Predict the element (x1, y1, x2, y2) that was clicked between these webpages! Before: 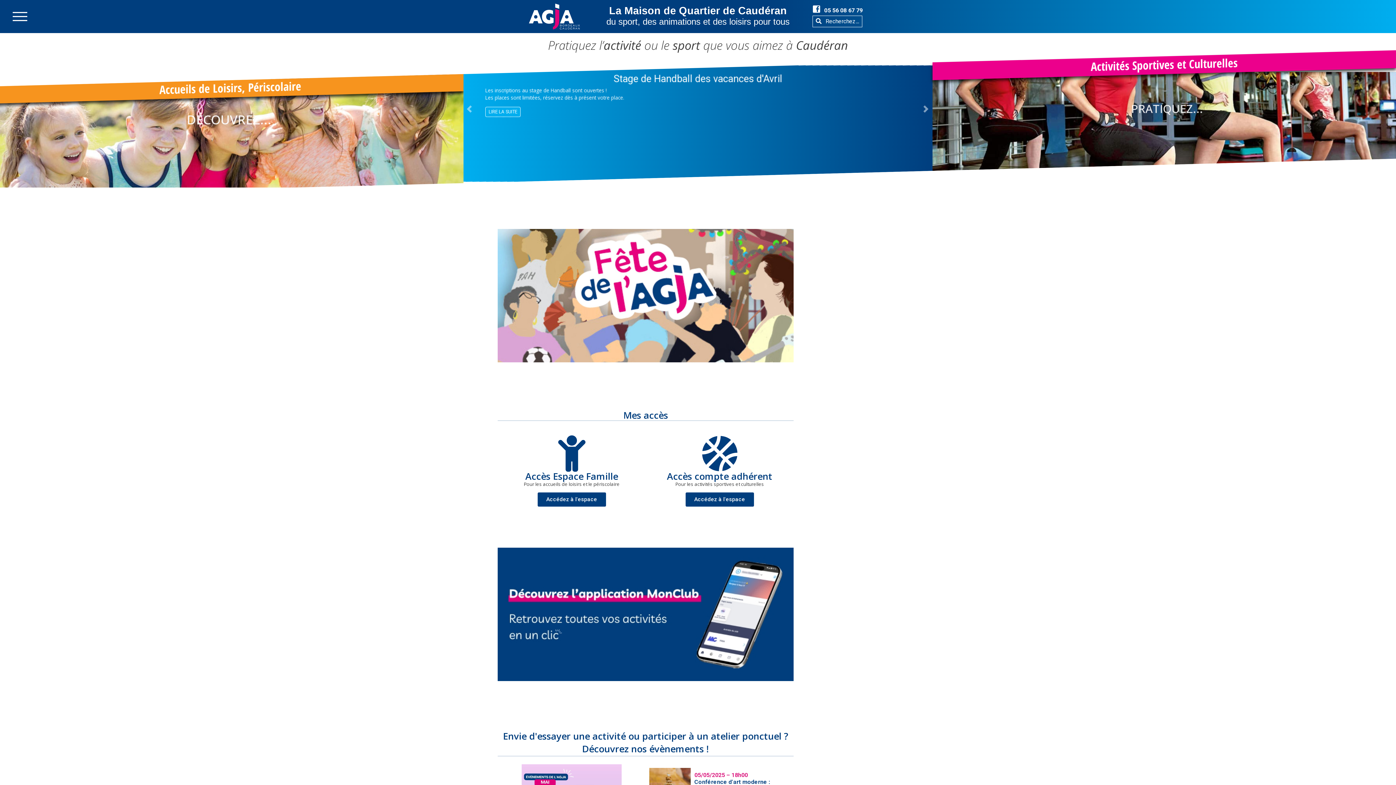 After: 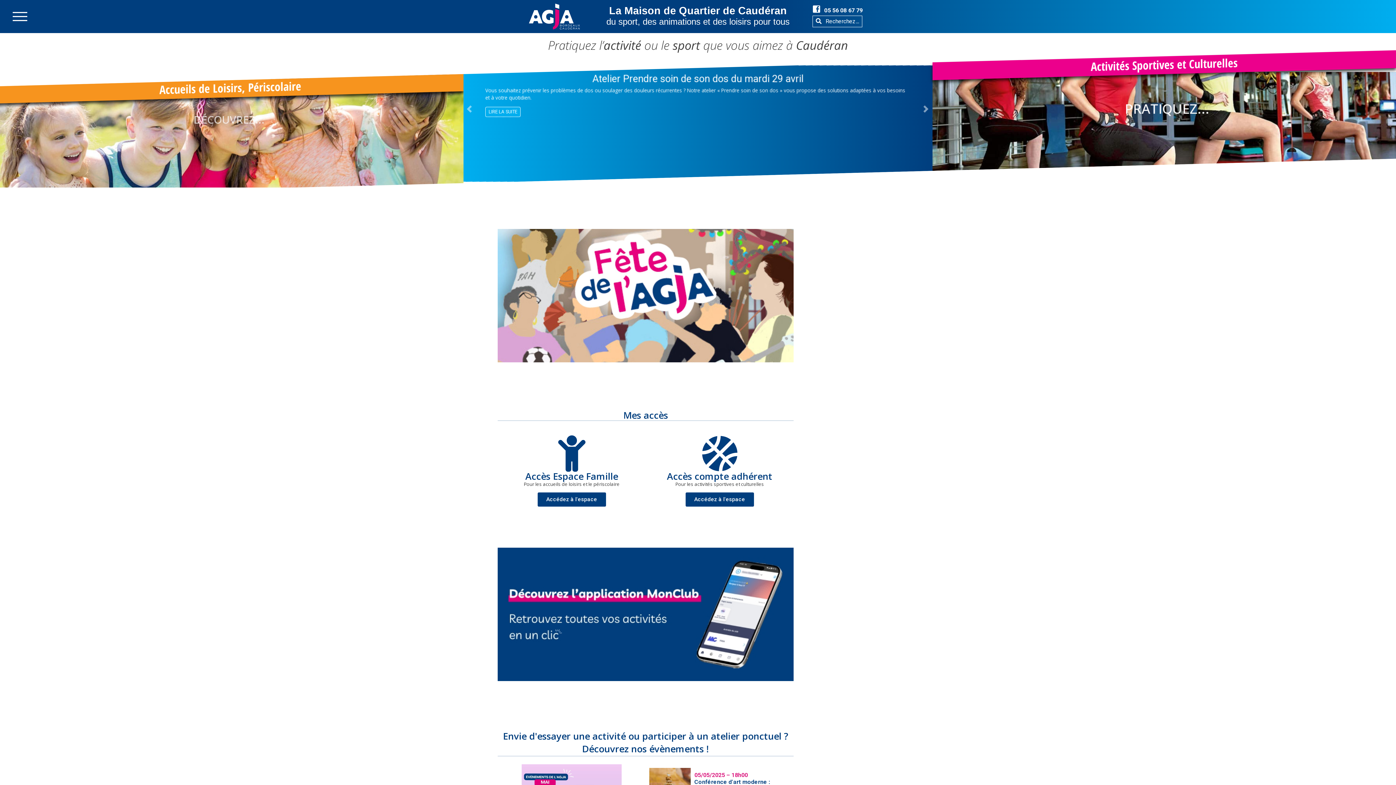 Action: bbox: (813, 5, 820, 12)